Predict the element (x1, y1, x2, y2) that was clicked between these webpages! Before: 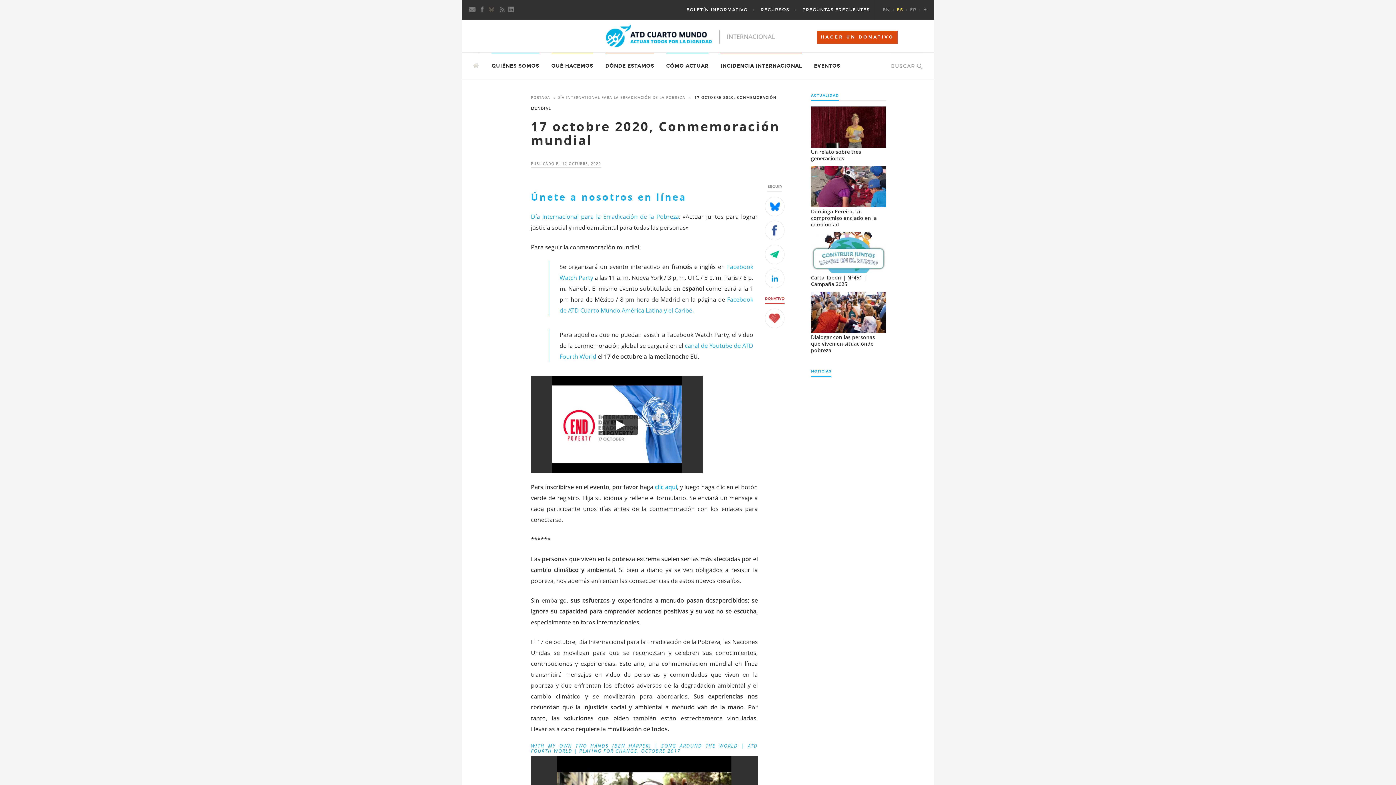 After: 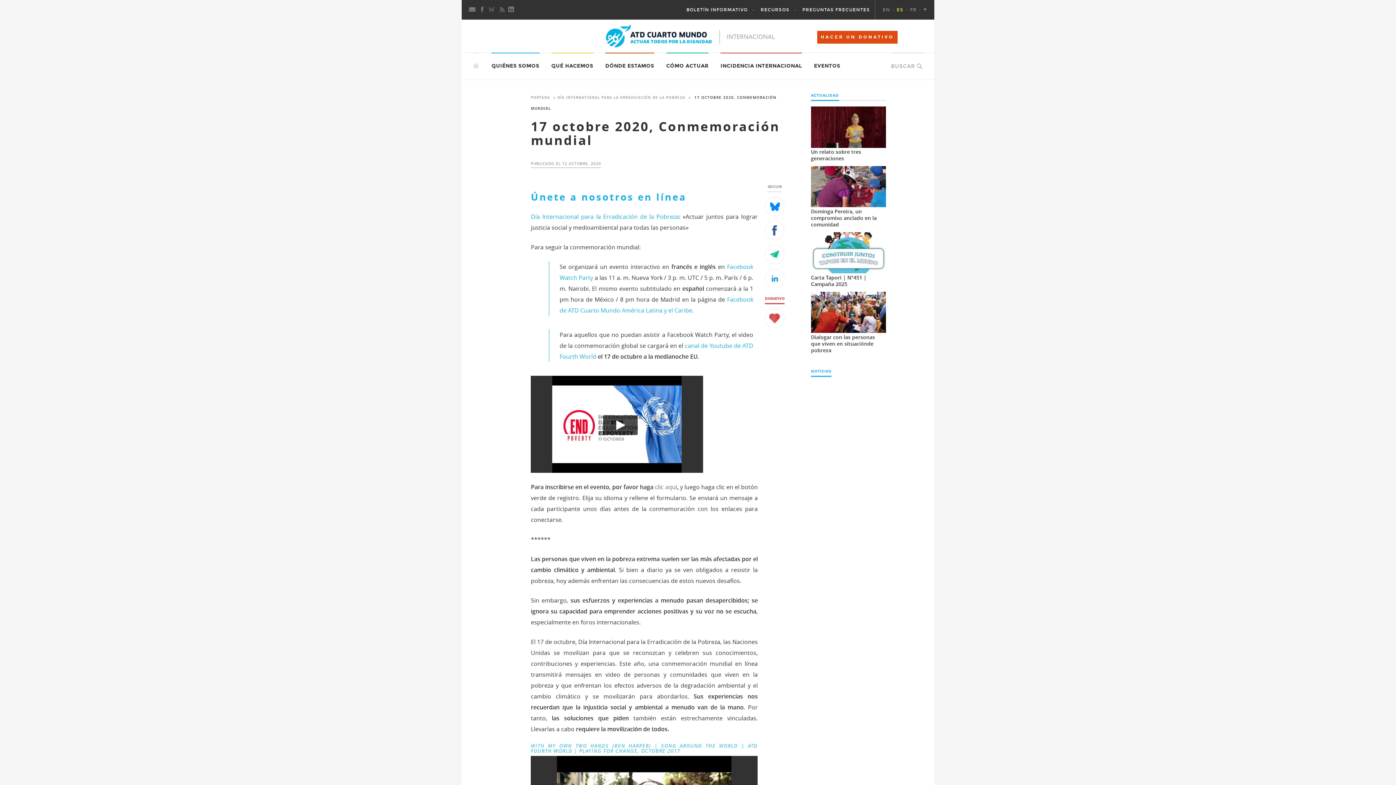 Action: bbox: (655, 483, 677, 491) label: clic aquí